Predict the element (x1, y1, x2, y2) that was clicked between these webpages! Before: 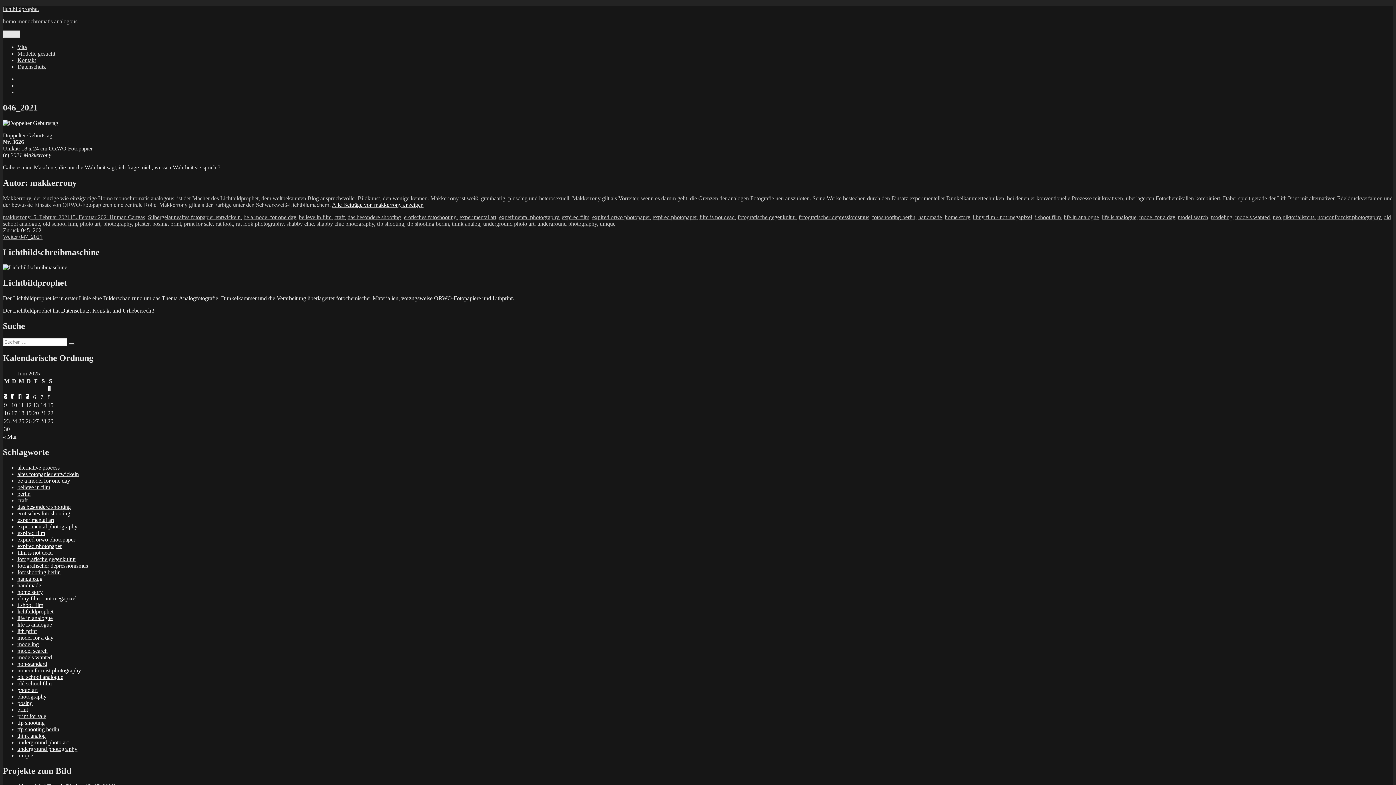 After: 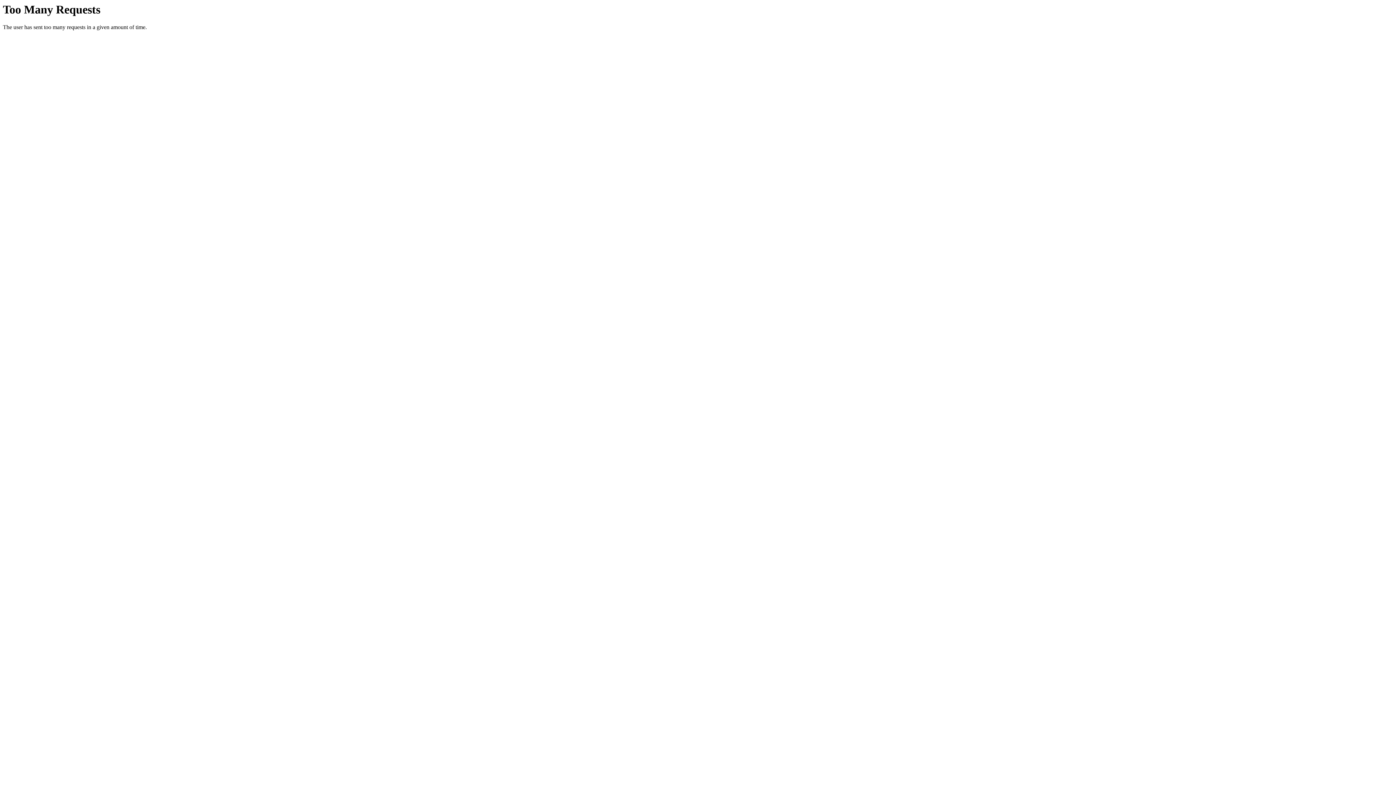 Action: label: lichtbildprophet bbox: (17, 608, 53, 614)